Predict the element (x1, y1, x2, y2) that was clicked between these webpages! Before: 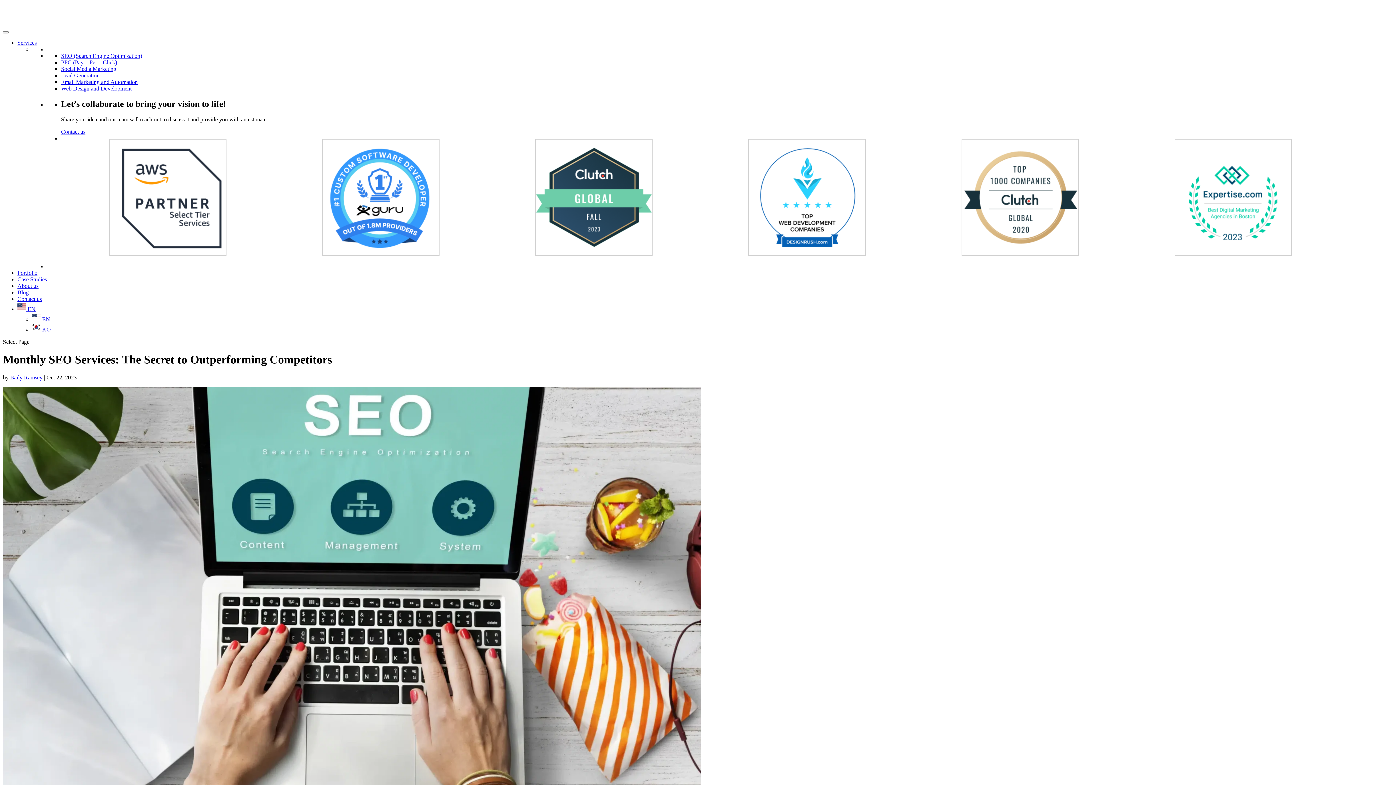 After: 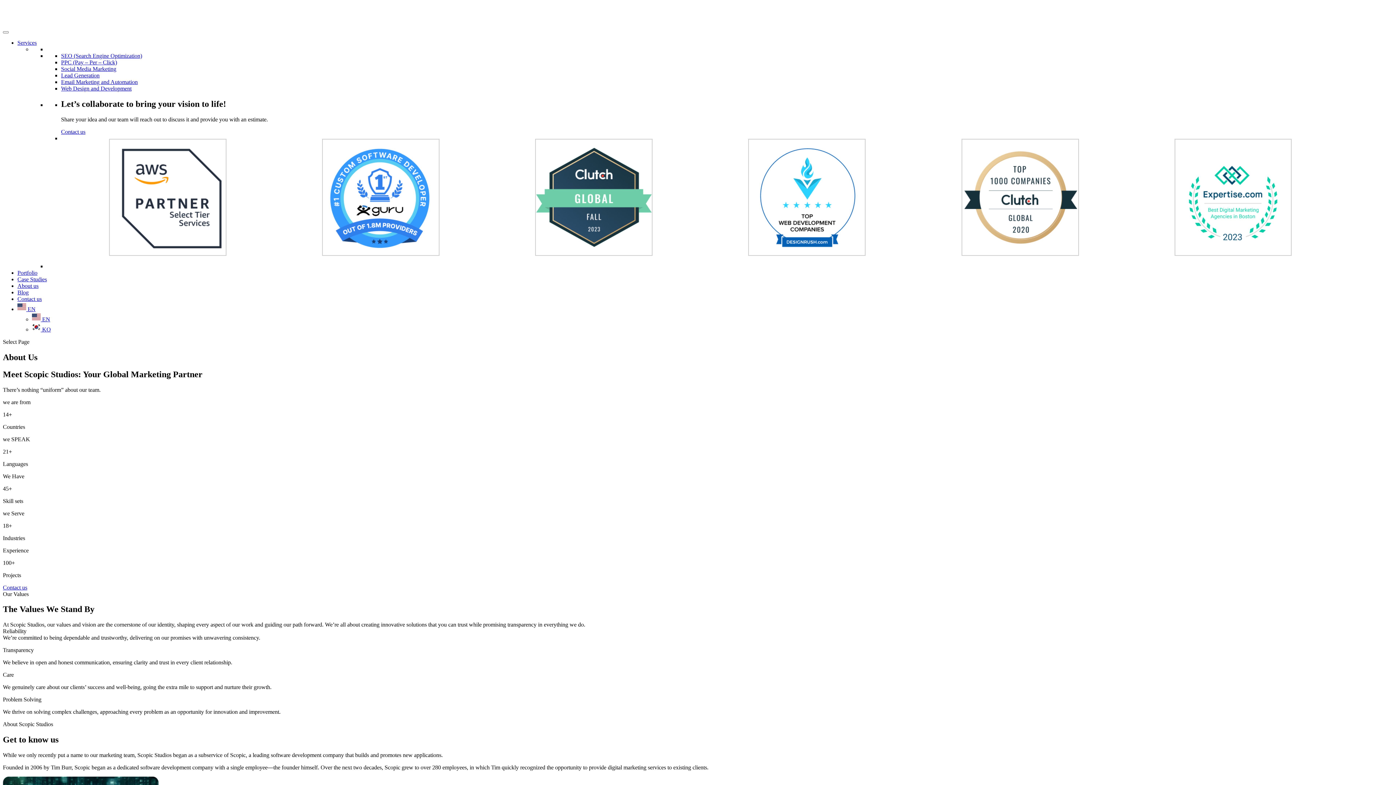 Action: label: About us bbox: (17, 282, 38, 289)